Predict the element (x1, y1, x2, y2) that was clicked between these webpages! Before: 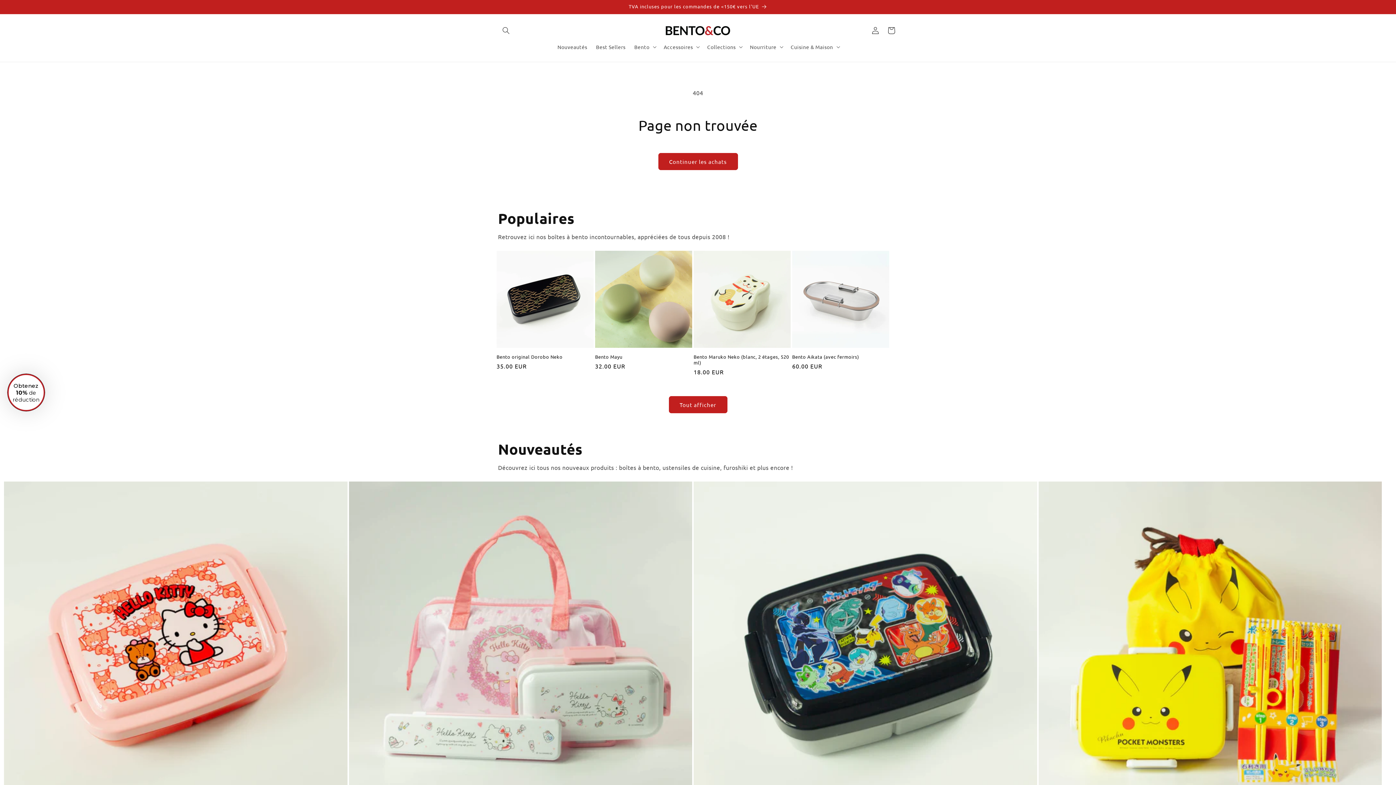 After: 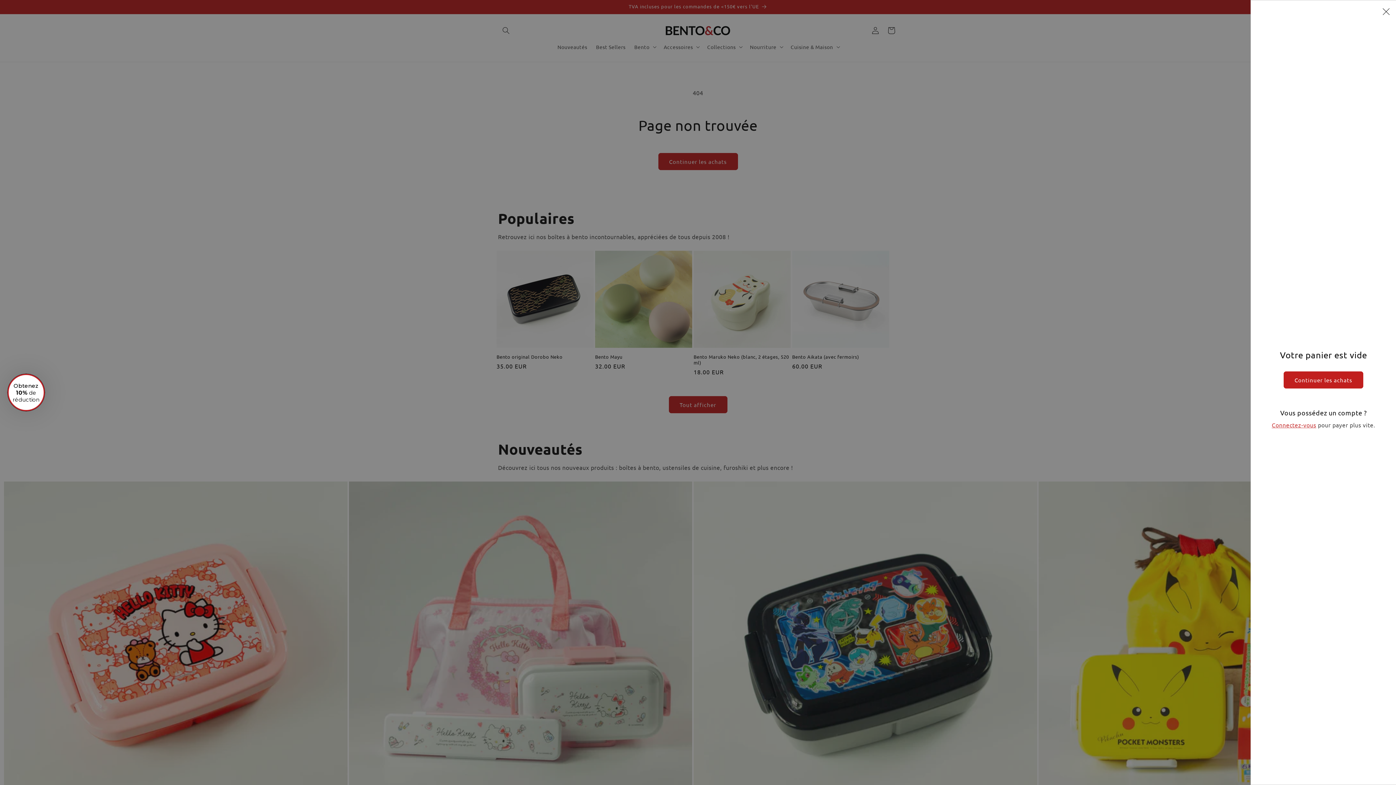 Action: label: Panier bbox: (883, 22, 899, 38)